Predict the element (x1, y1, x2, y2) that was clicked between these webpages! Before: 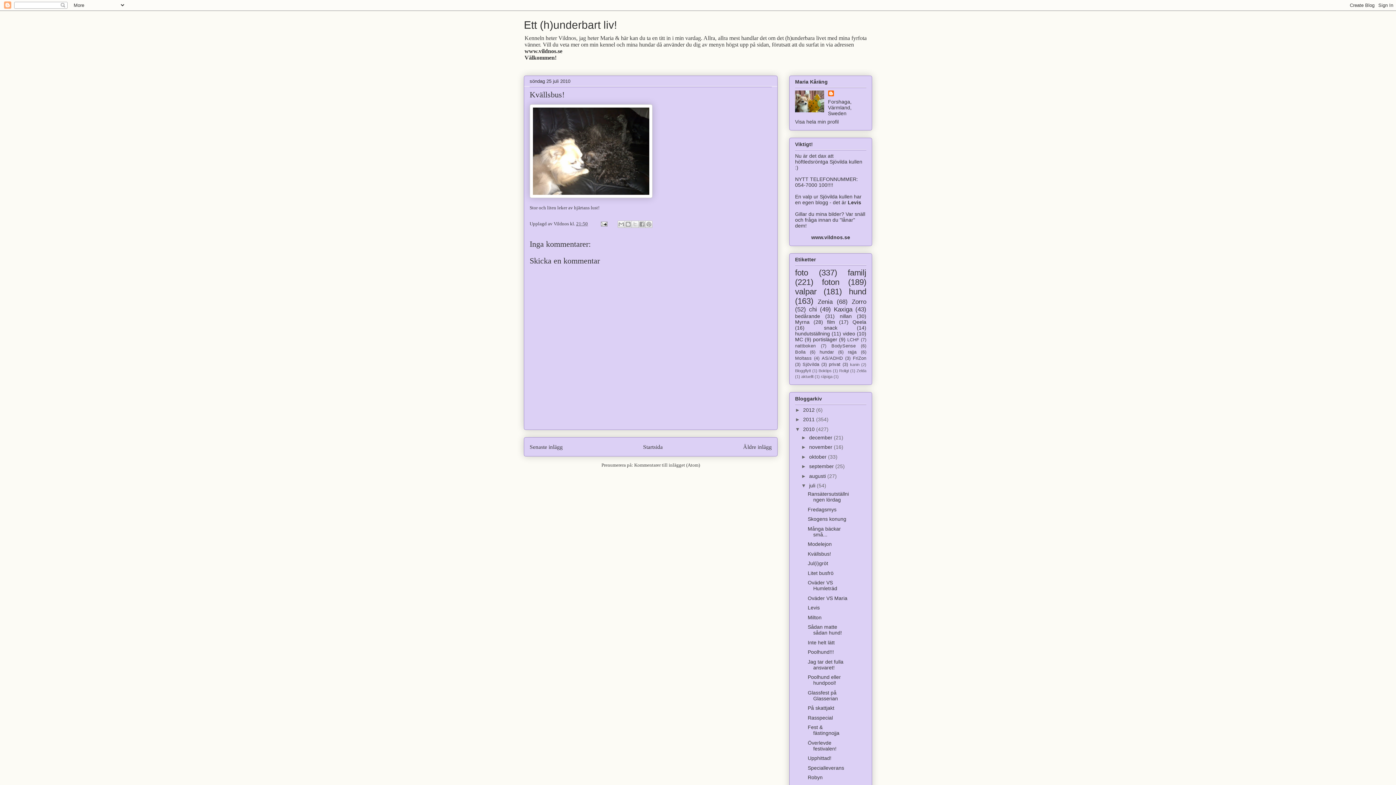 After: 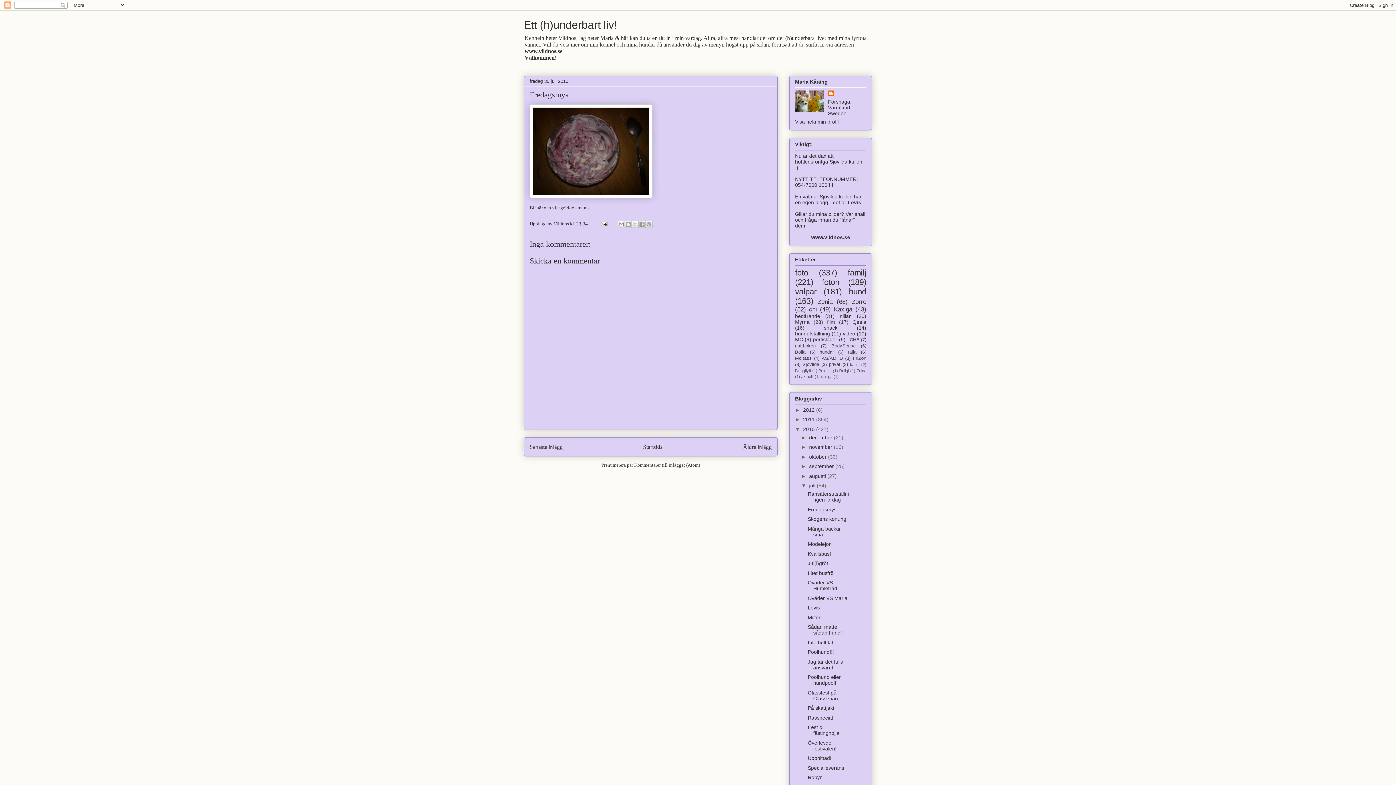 Action: label: Fredagsmys bbox: (807, 506, 836, 512)